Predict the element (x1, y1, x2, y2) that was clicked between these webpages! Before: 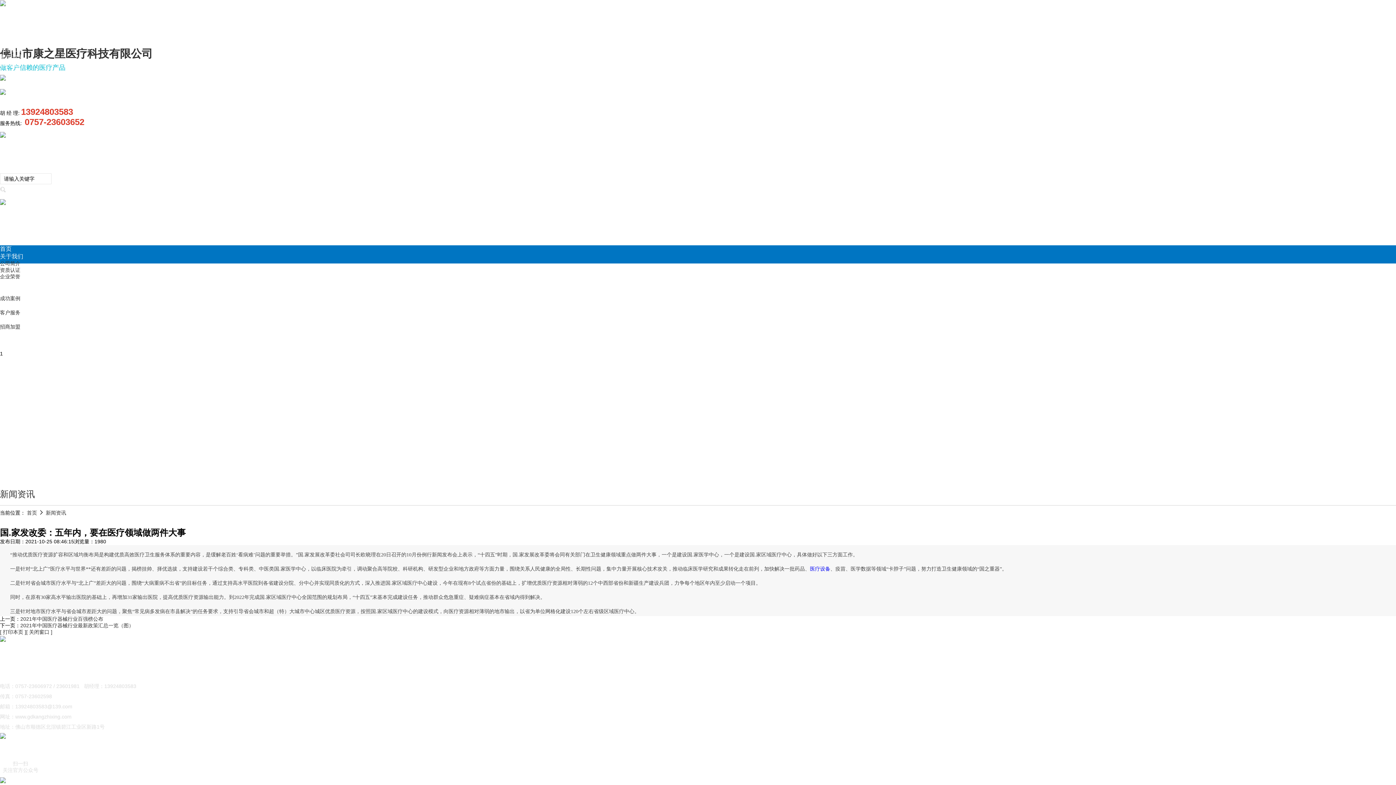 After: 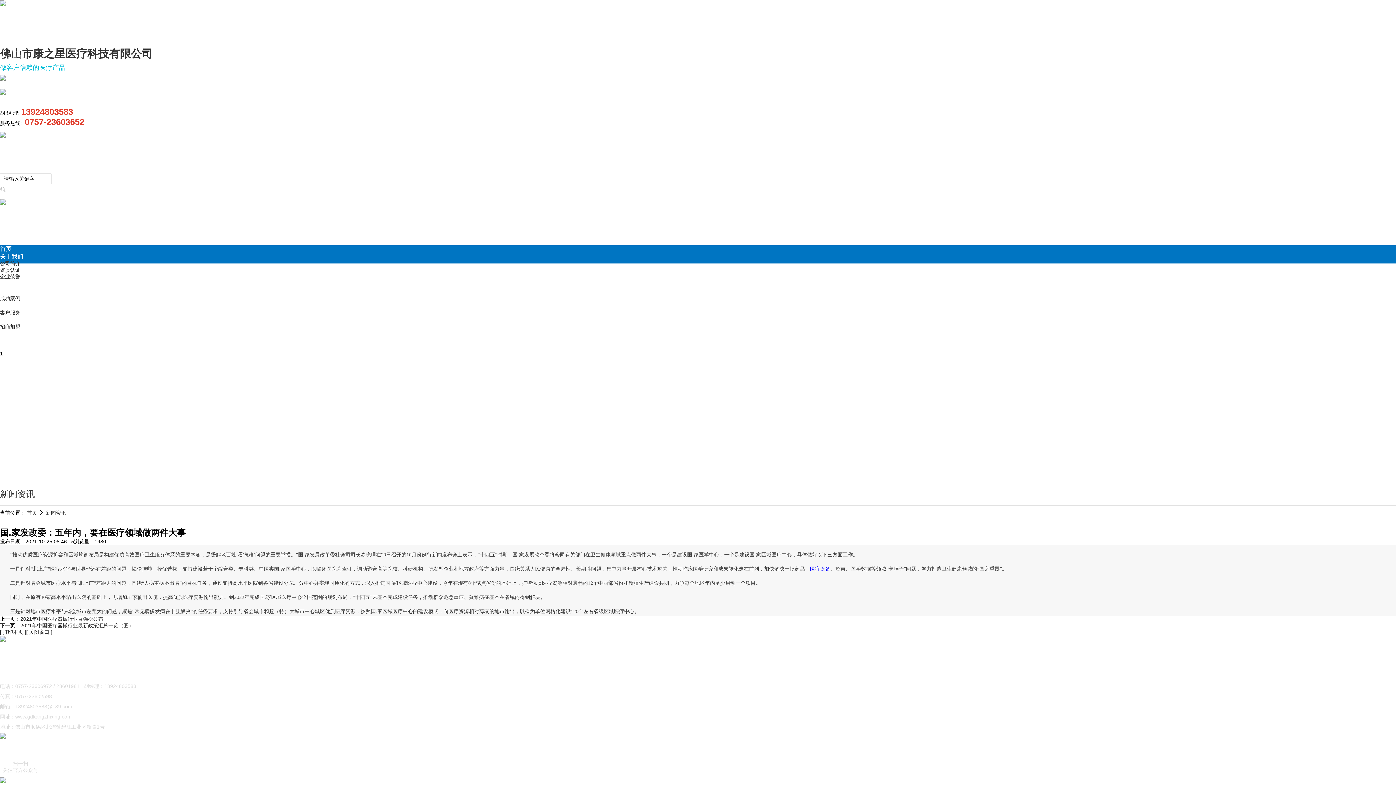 Action: label: 医疗设备 bbox: (810, 566, 830, 572)